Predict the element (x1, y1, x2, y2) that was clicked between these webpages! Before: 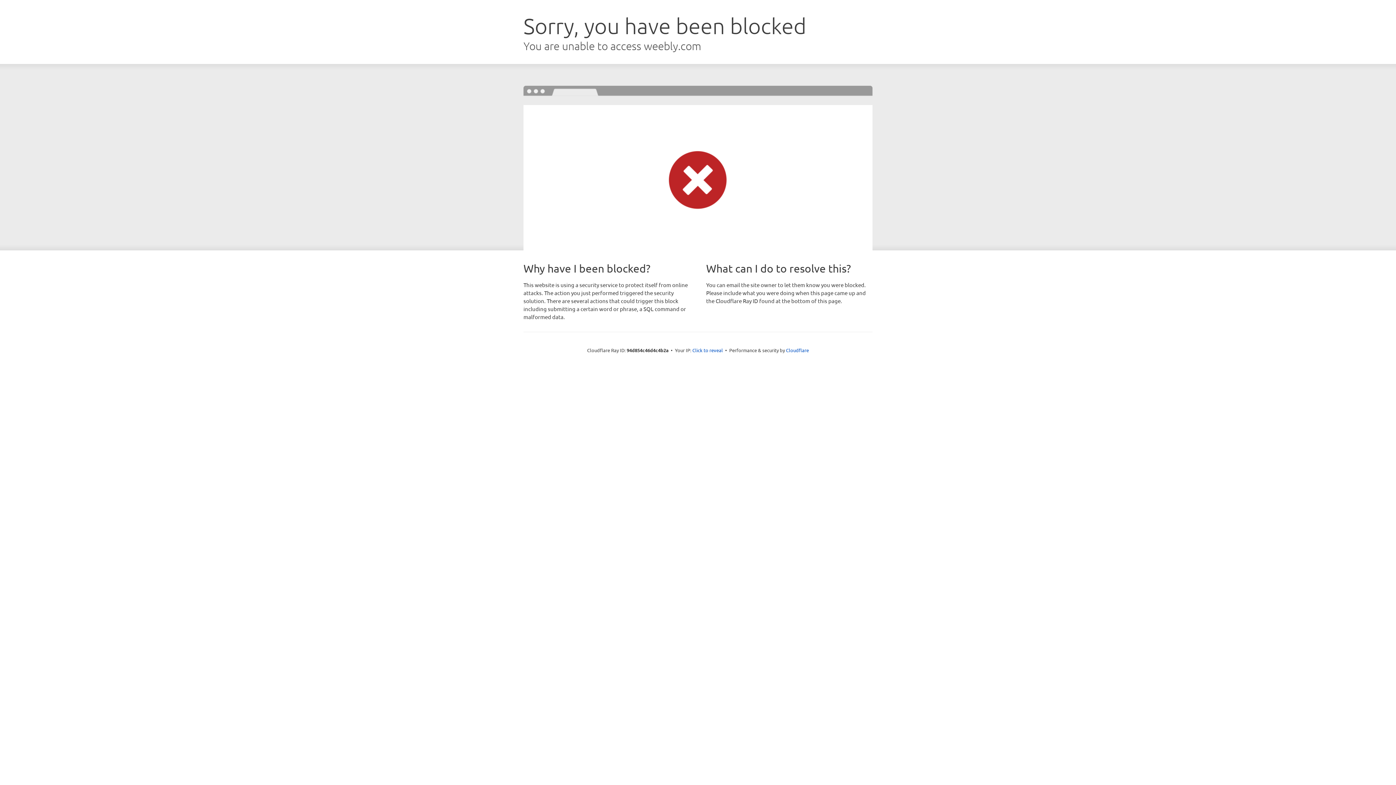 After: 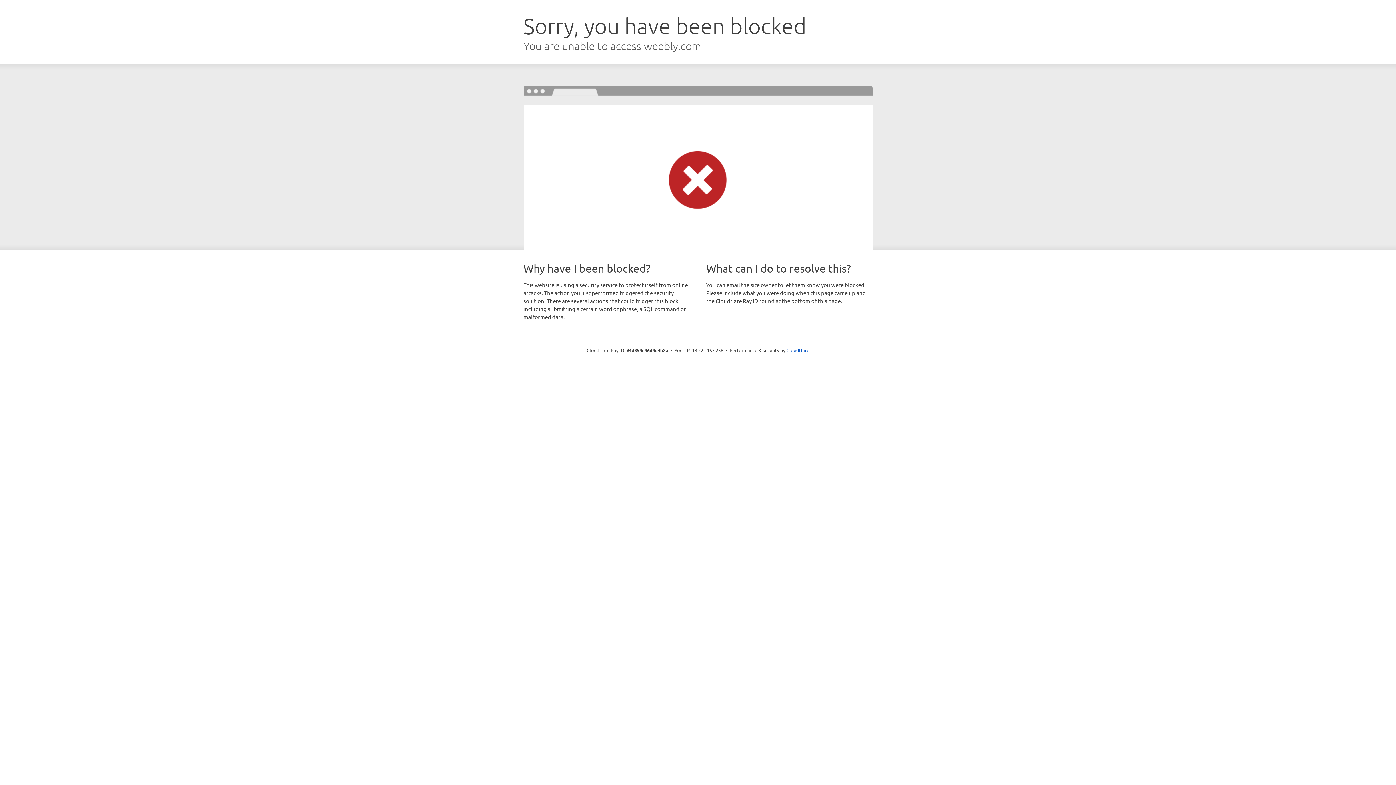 Action: bbox: (692, 346, 723, 353) label: Click to reveal